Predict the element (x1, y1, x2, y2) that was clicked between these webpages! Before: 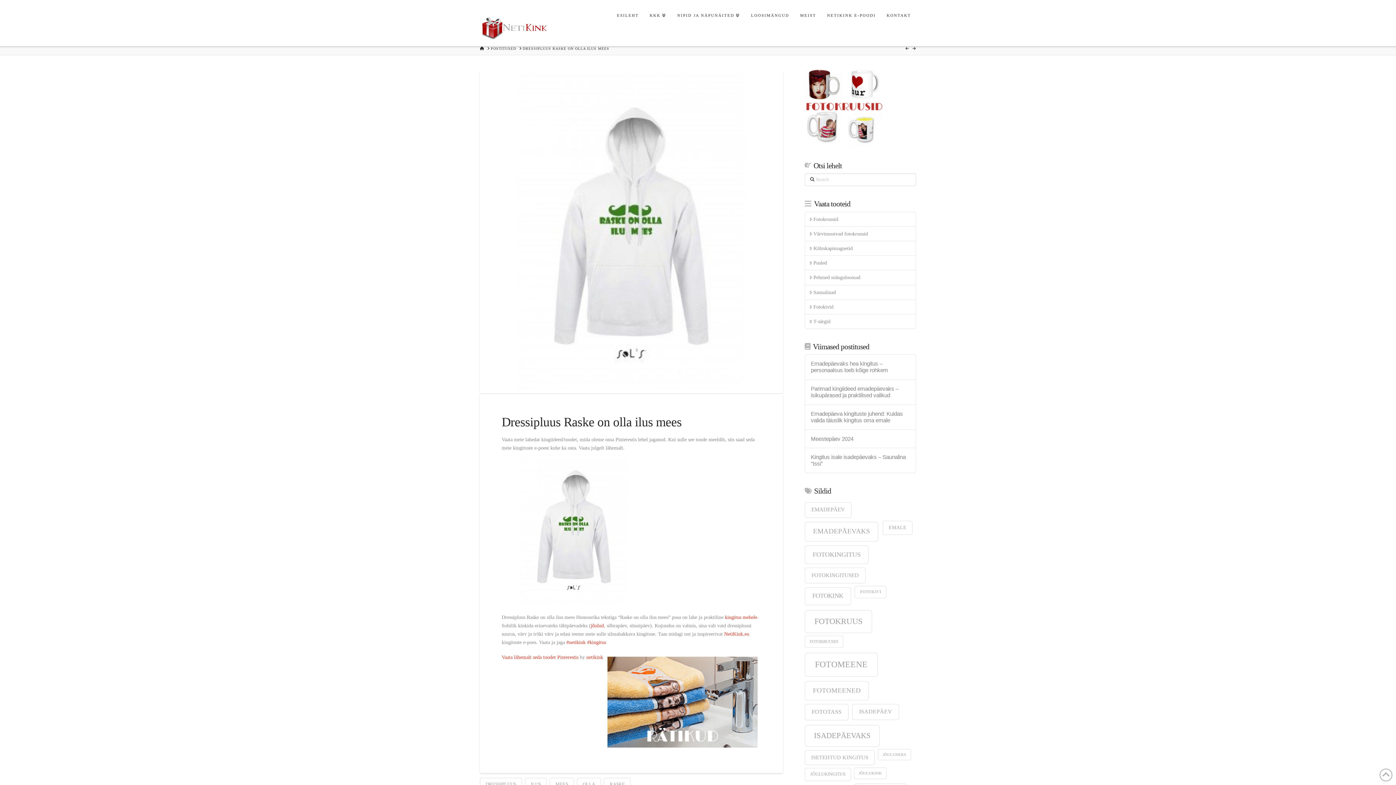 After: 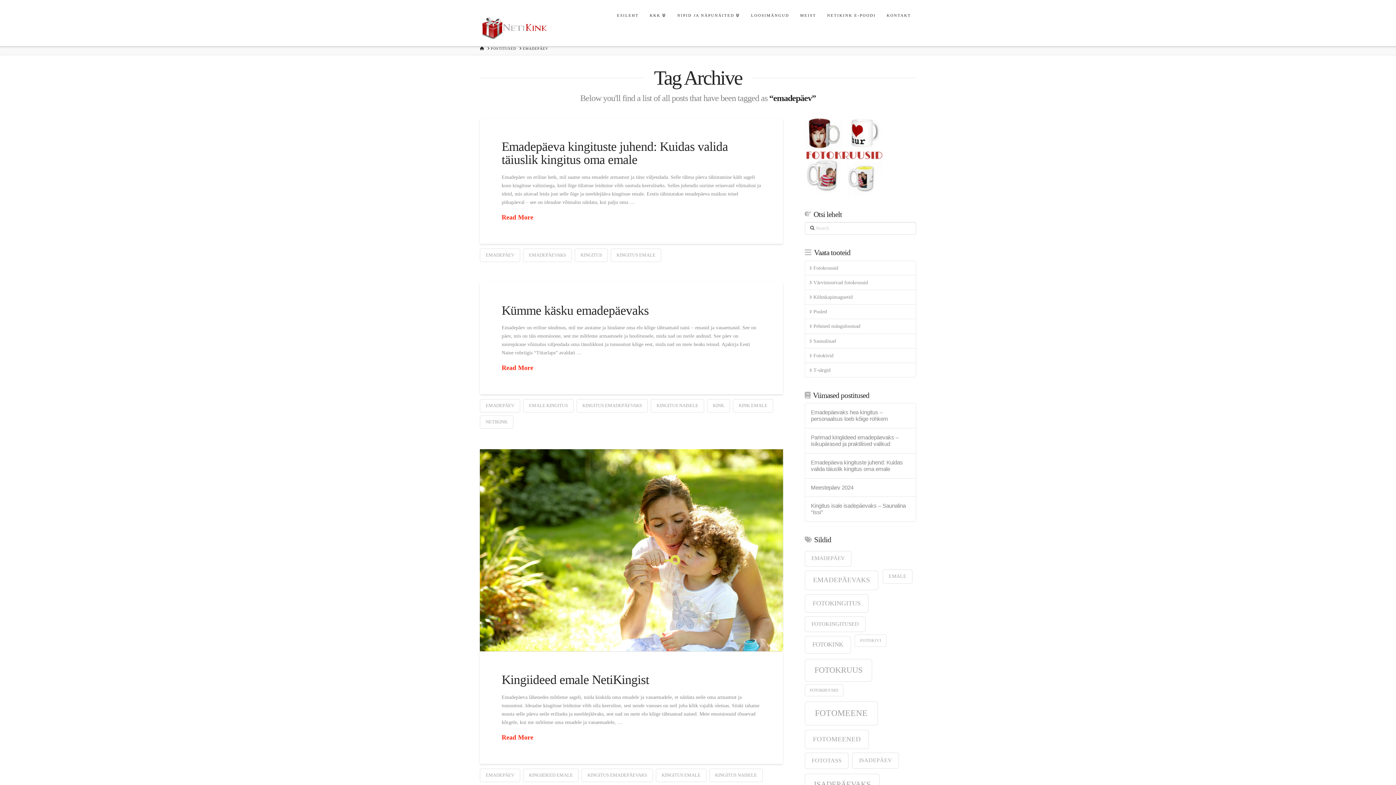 Action: label: emadepäev (55 elementi) bbox: (804, 502, 851, 518)